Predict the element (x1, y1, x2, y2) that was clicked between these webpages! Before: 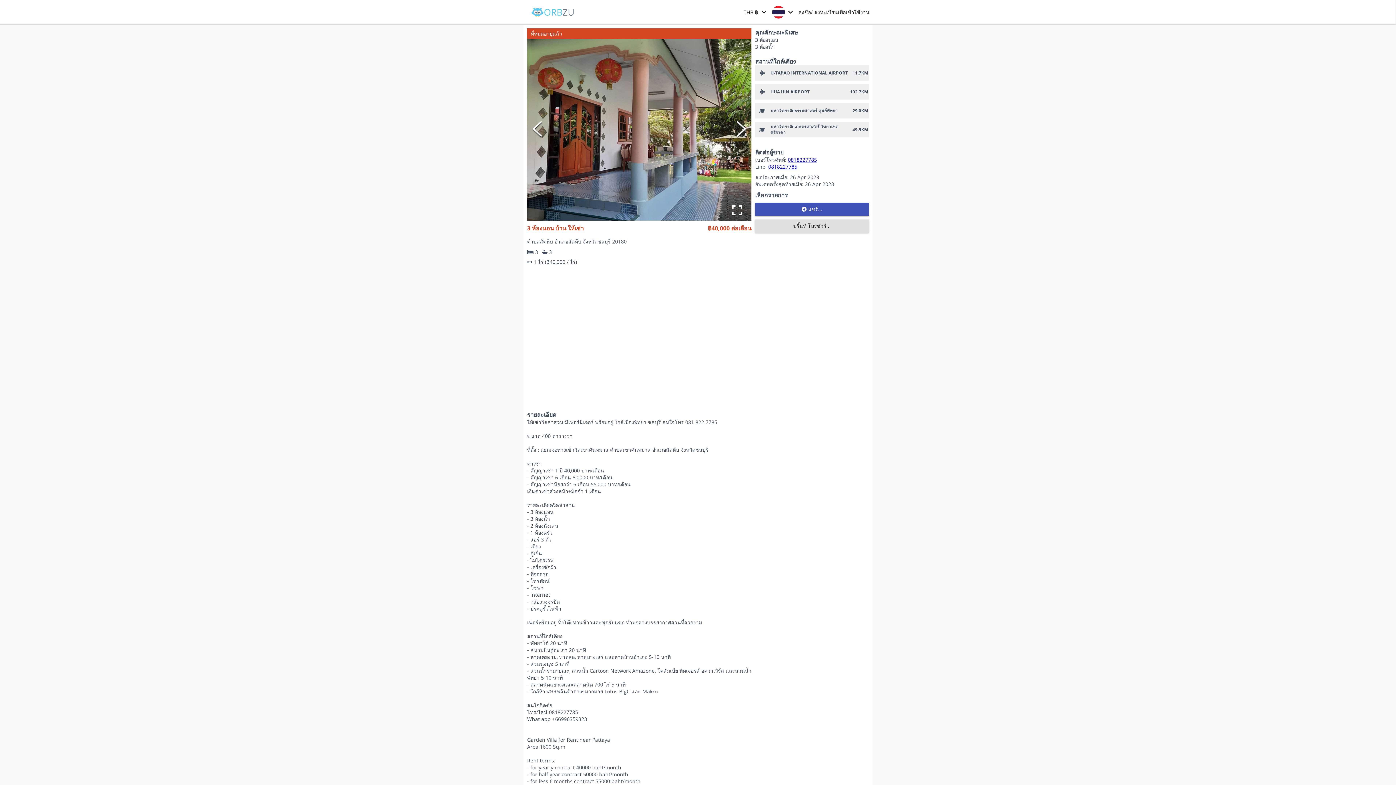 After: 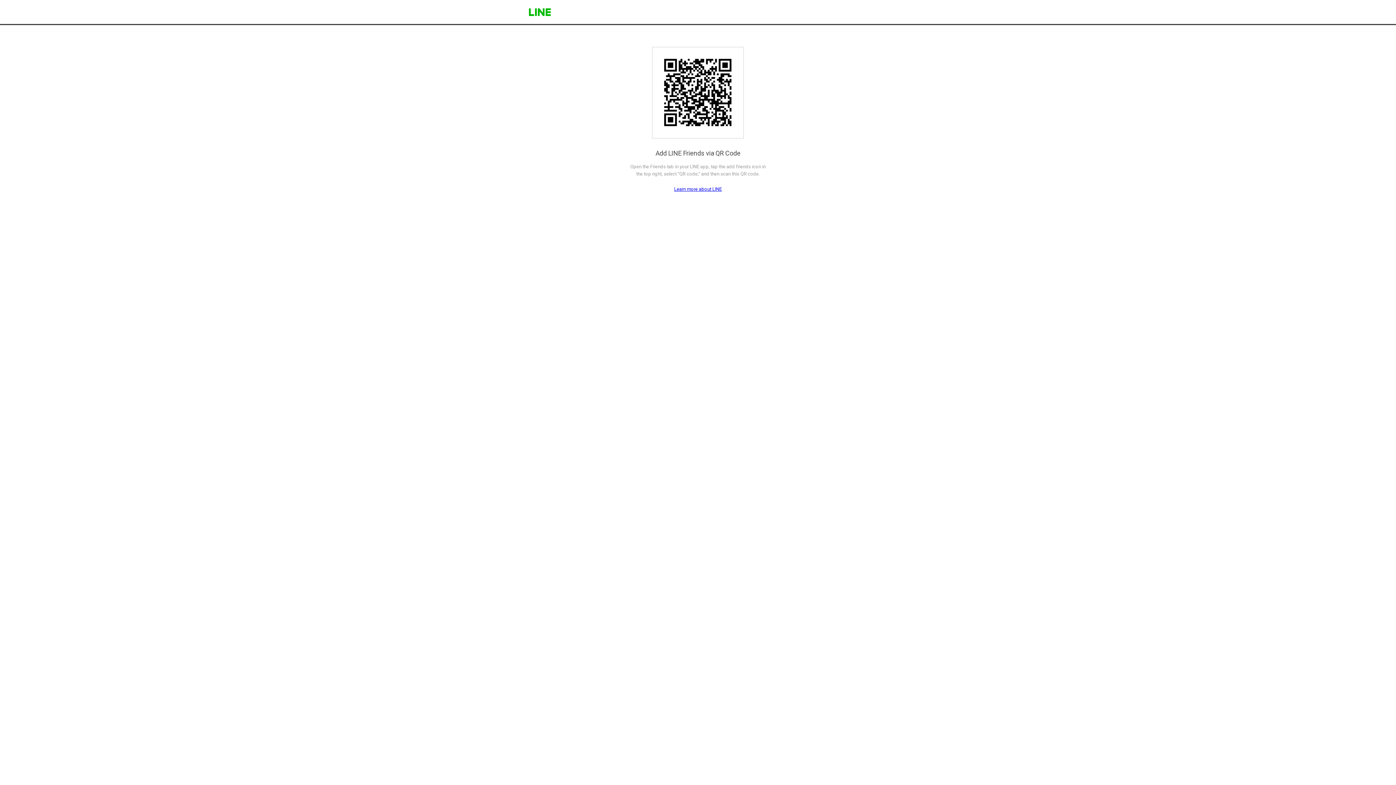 Action: label: 0818227785 bbox: (768, 163, 797, 170)